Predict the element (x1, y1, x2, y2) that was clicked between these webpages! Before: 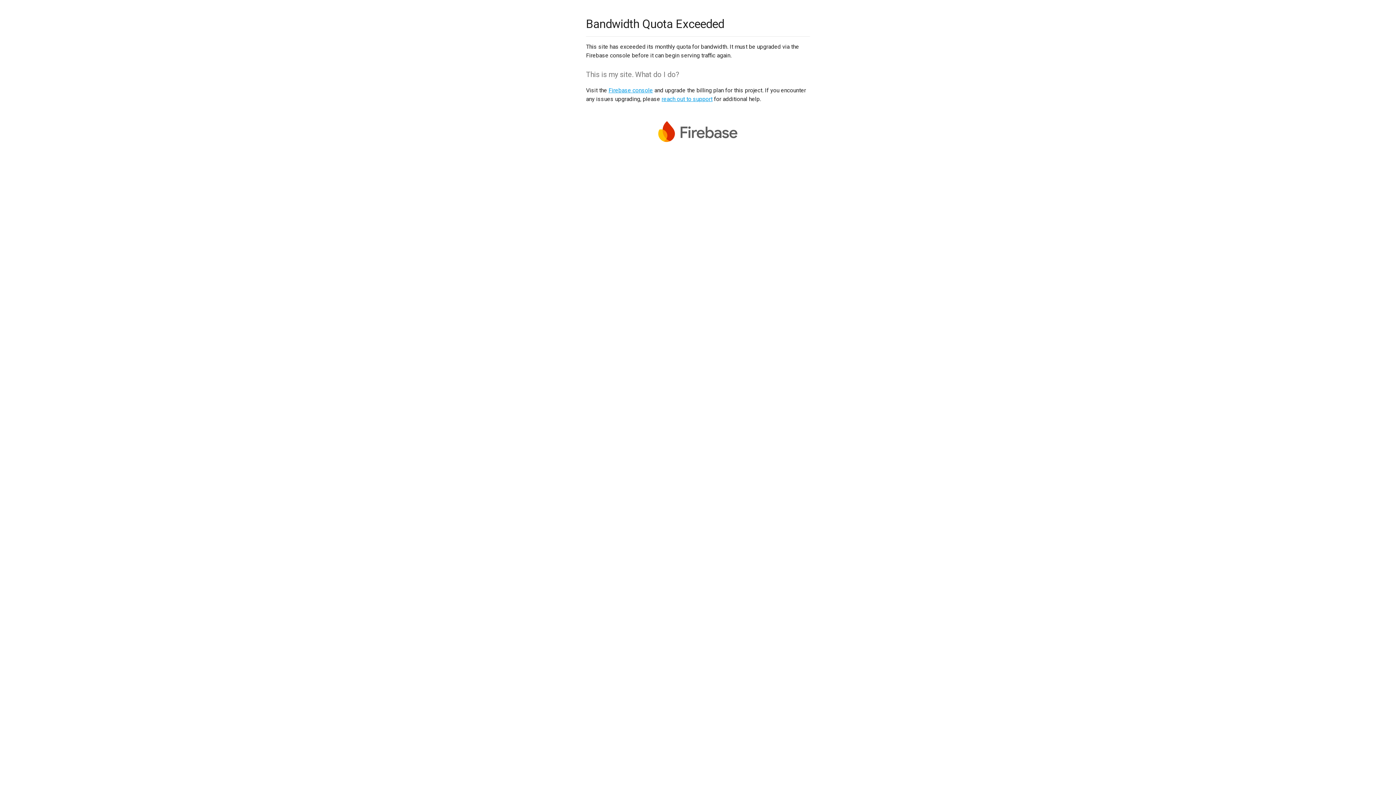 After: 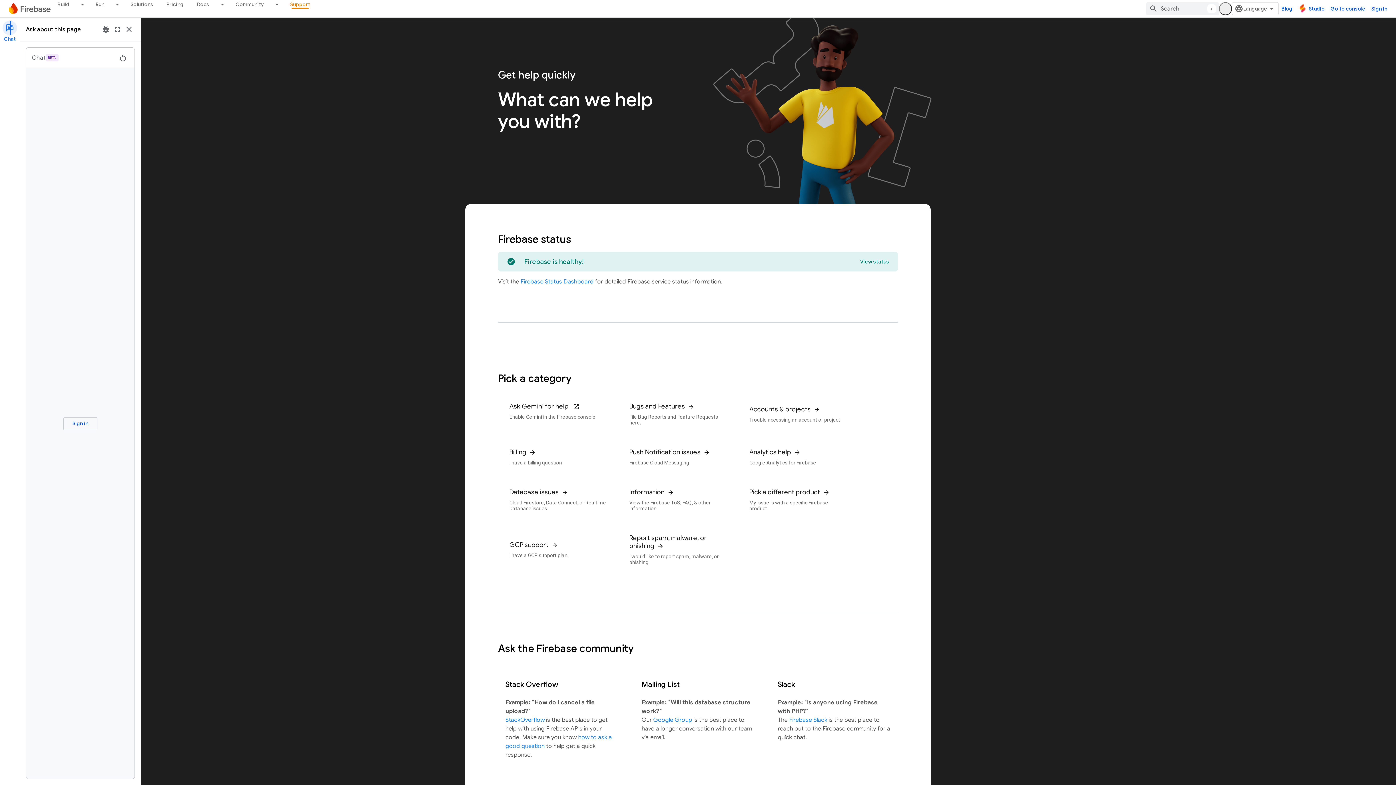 Action: label: reach out to support bbox: (661, 95, 712, 102)